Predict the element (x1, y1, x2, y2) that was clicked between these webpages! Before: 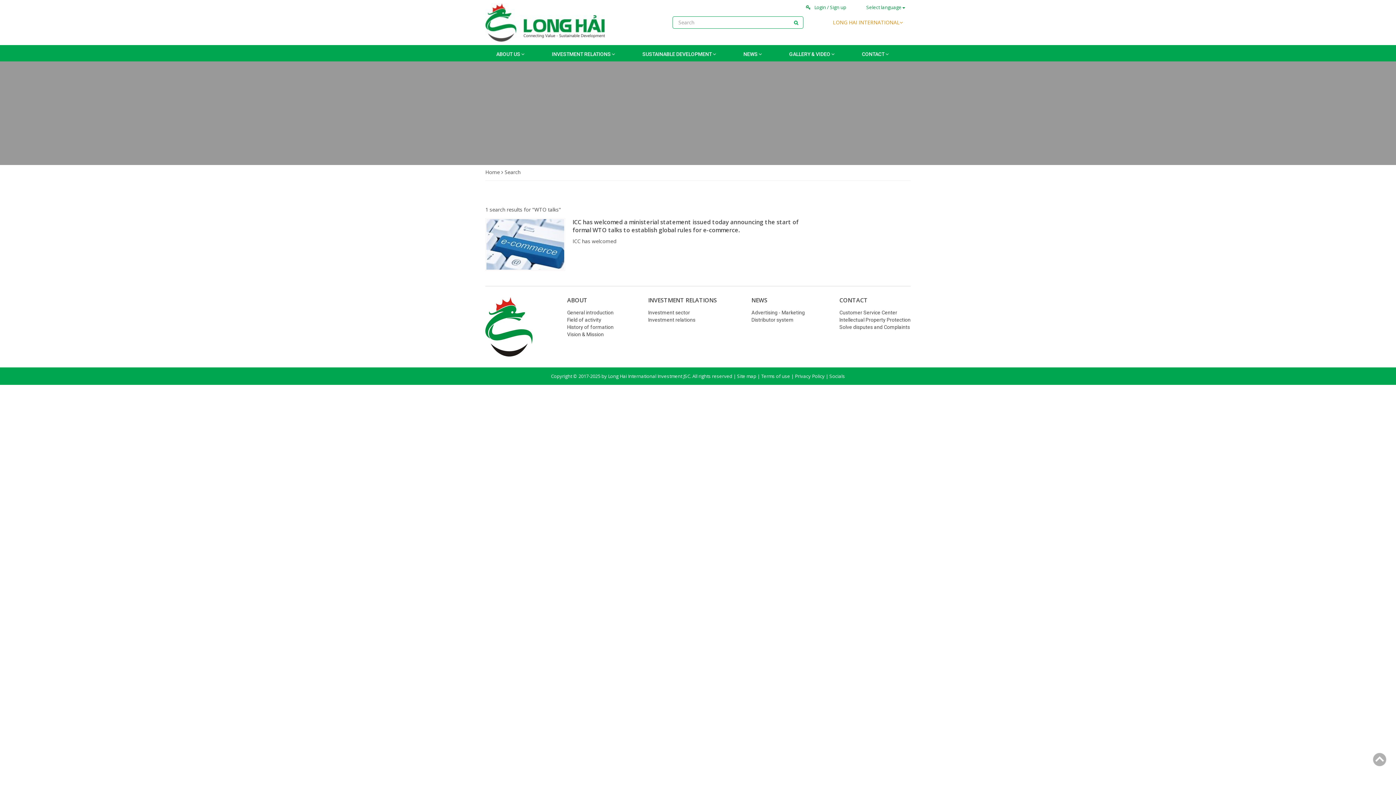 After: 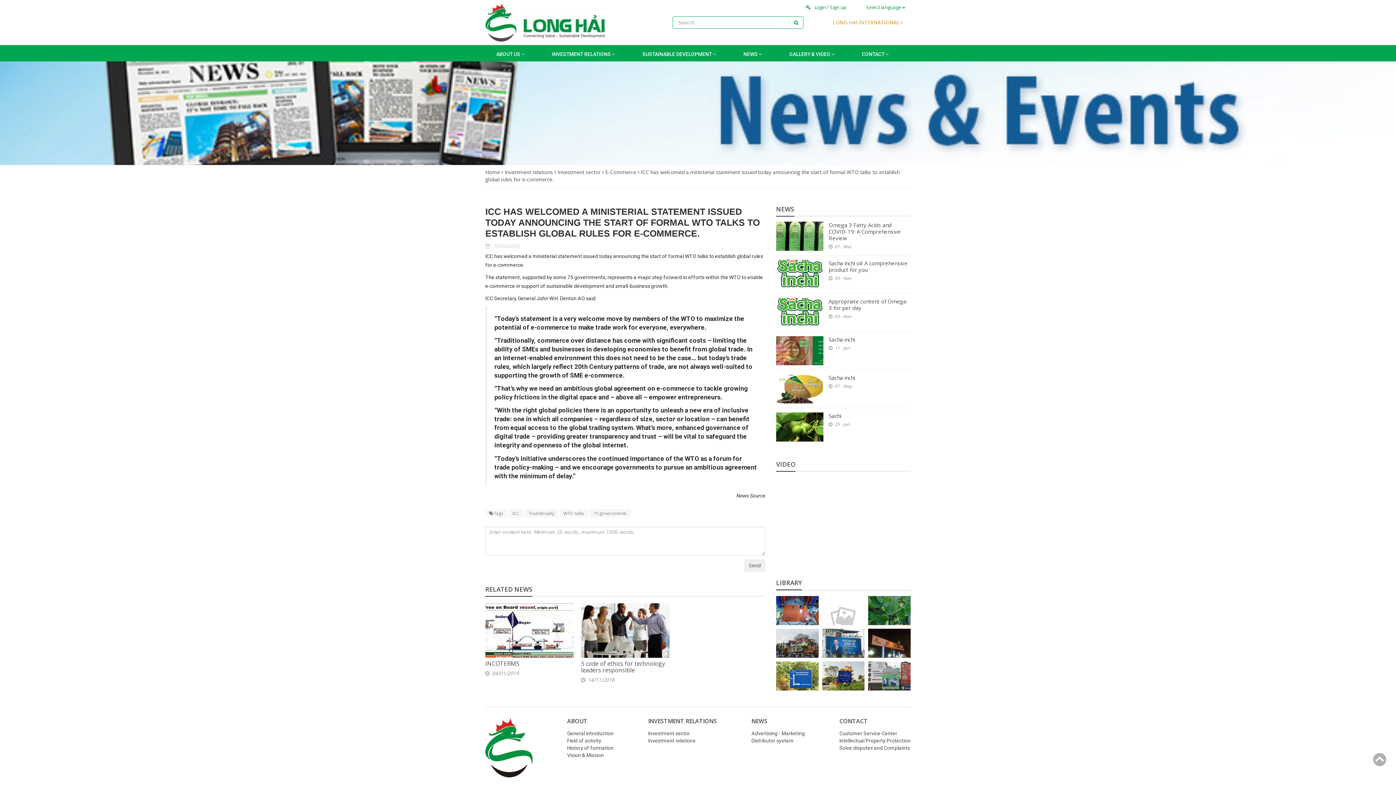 Action: label: ICC has welcomed a ministerial statement issued today announcing the start of formal WTO talks to establish global rules for e-commerce. bbox: (572, 218, 798, 234)